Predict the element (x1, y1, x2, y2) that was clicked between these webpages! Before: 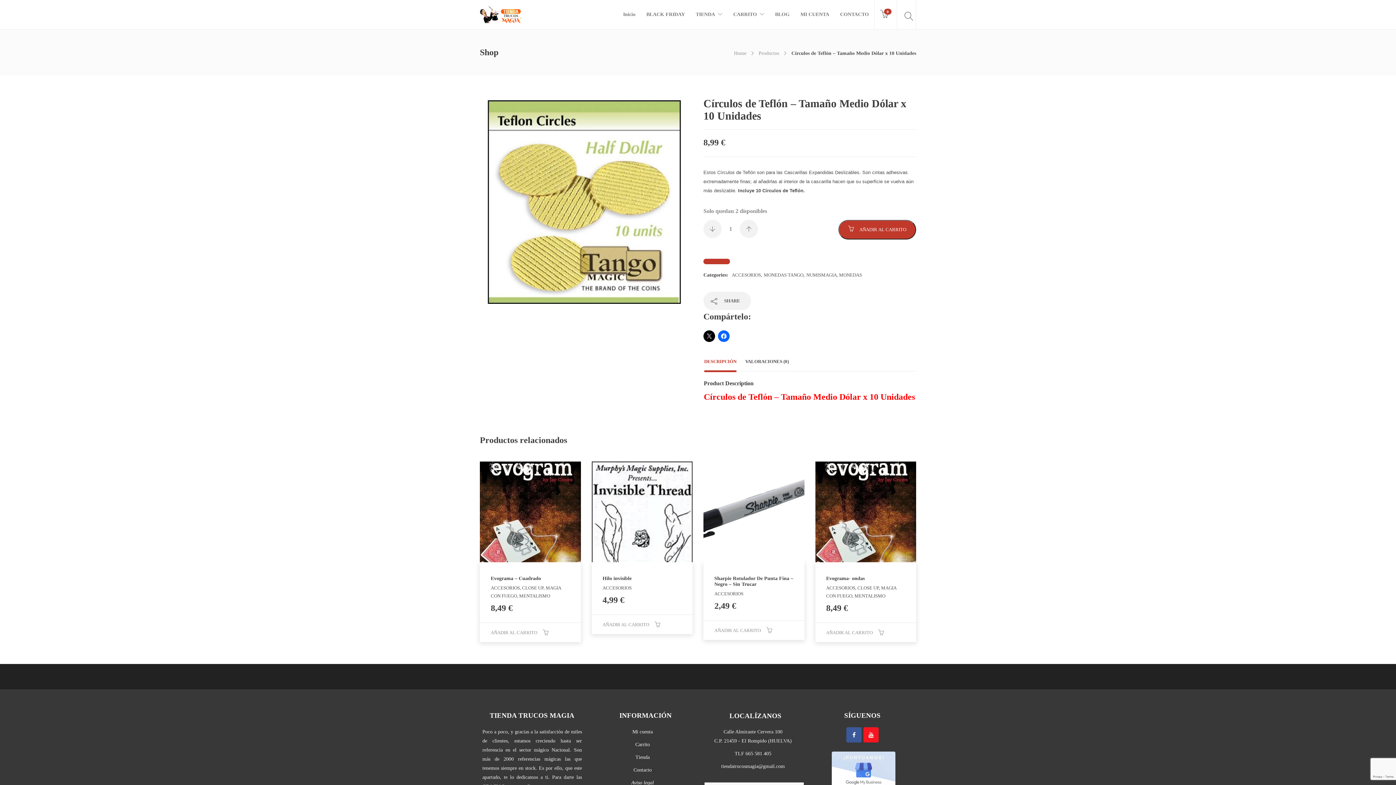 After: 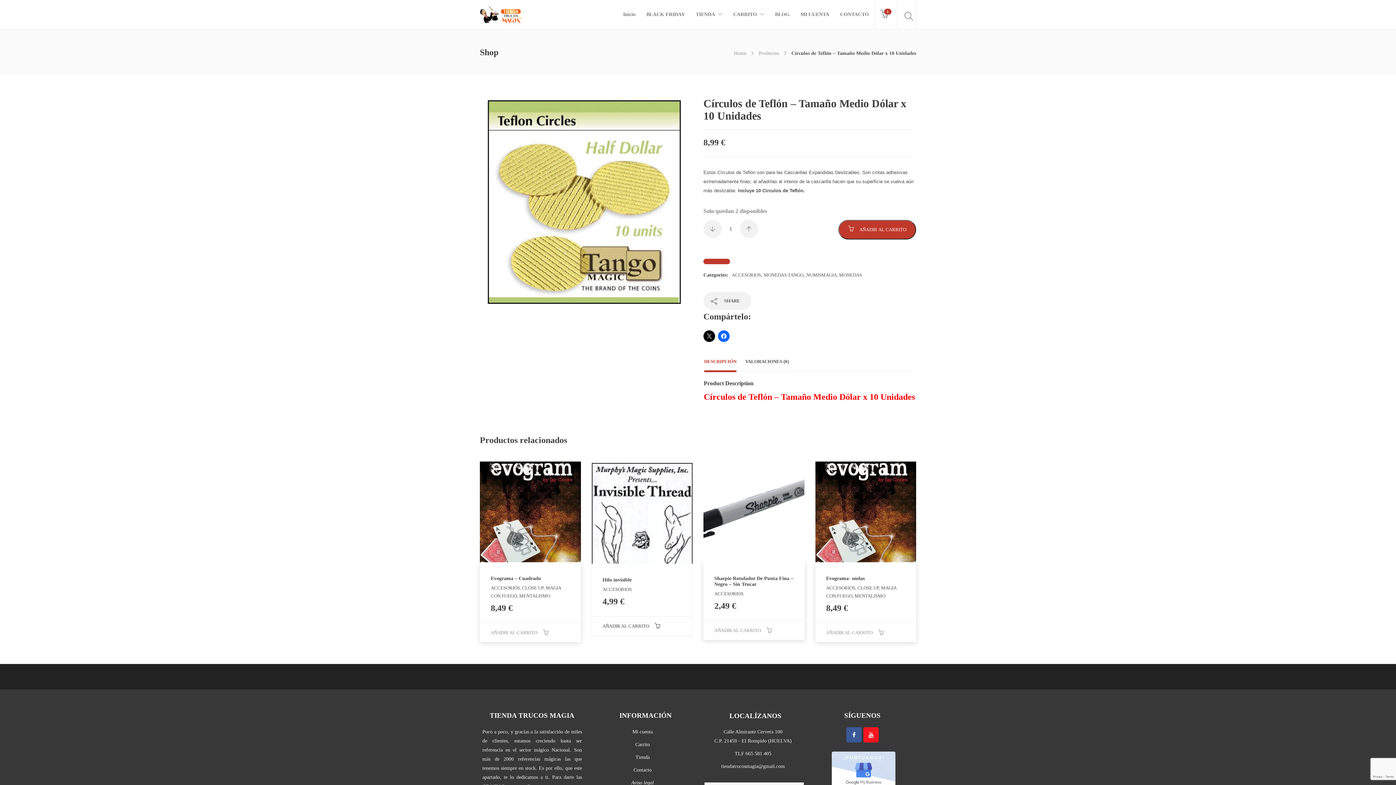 Action: label: Añadir al carrito: “Hilo invisible” bbox: (591, 615, 692, 634)